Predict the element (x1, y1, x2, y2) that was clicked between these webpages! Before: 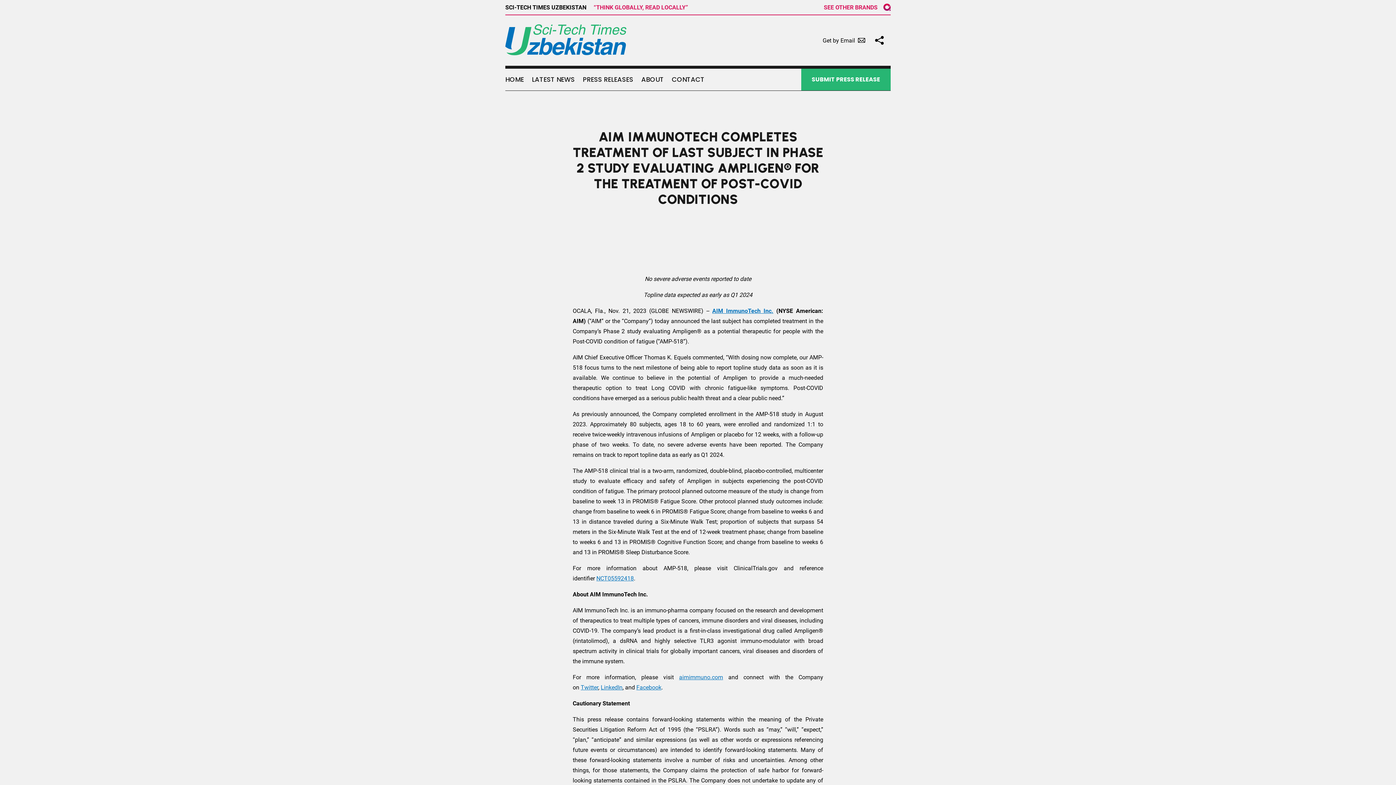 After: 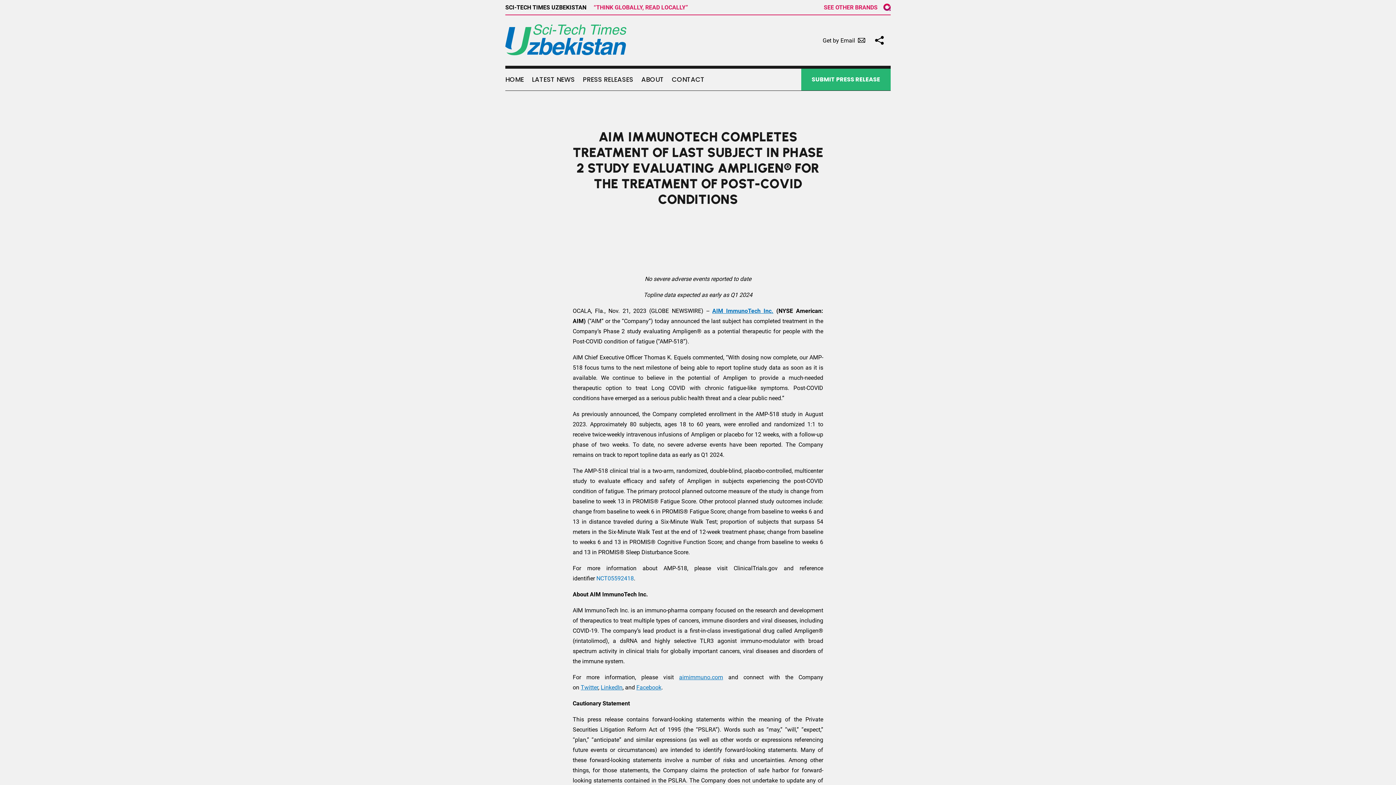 Action: bbox: (596, 575, 634, 582) label: NCT05592418